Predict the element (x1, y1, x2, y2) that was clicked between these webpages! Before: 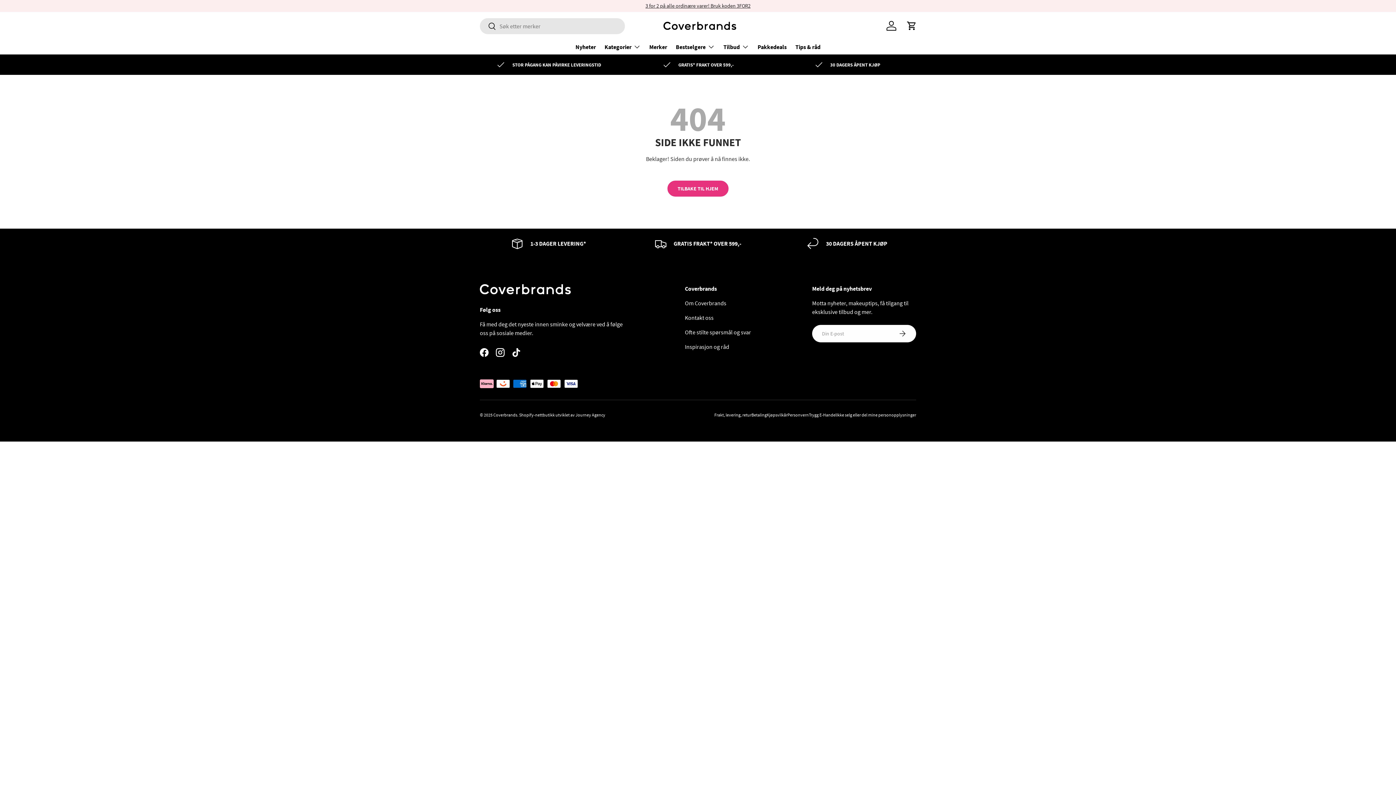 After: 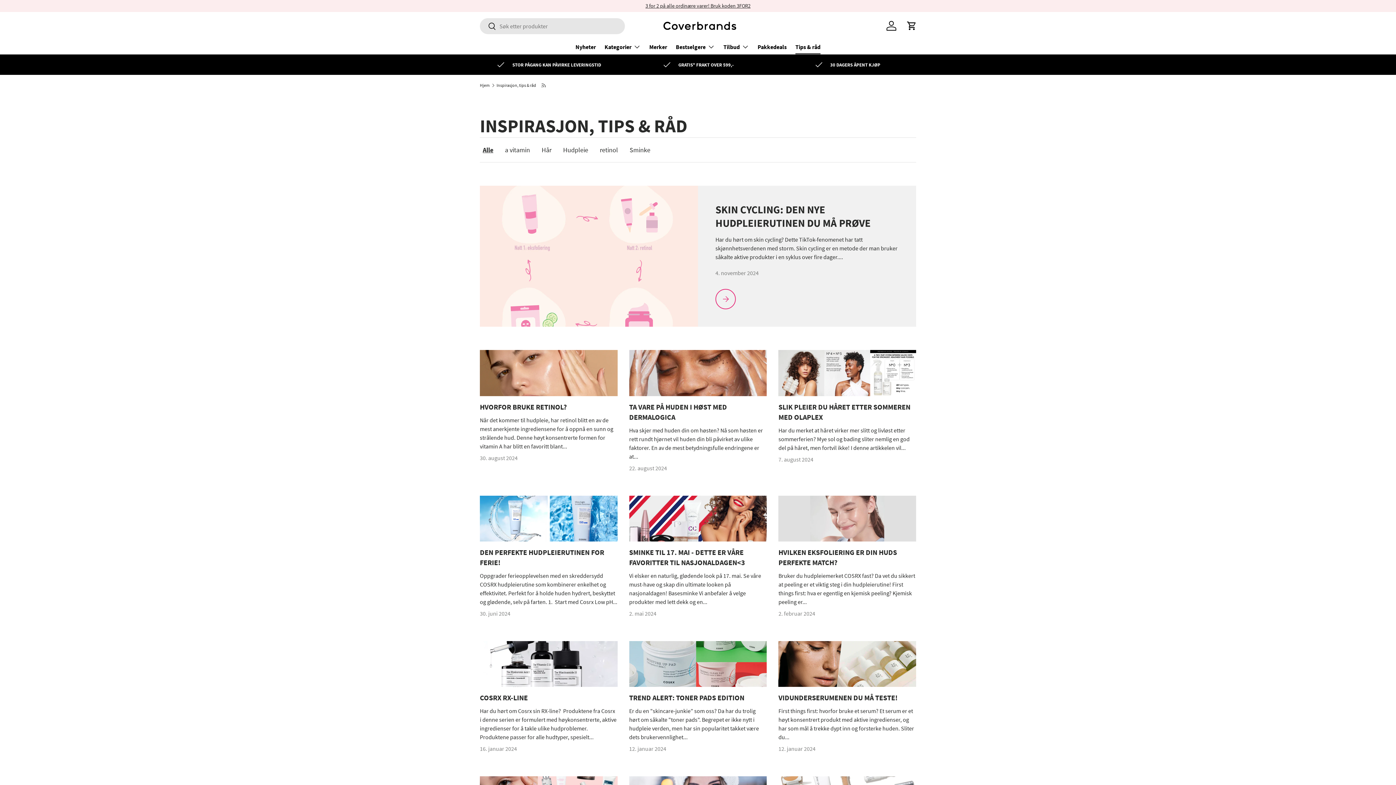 Action: bbox: (685, 343, 729, 350) label: Inspirasjon og råd